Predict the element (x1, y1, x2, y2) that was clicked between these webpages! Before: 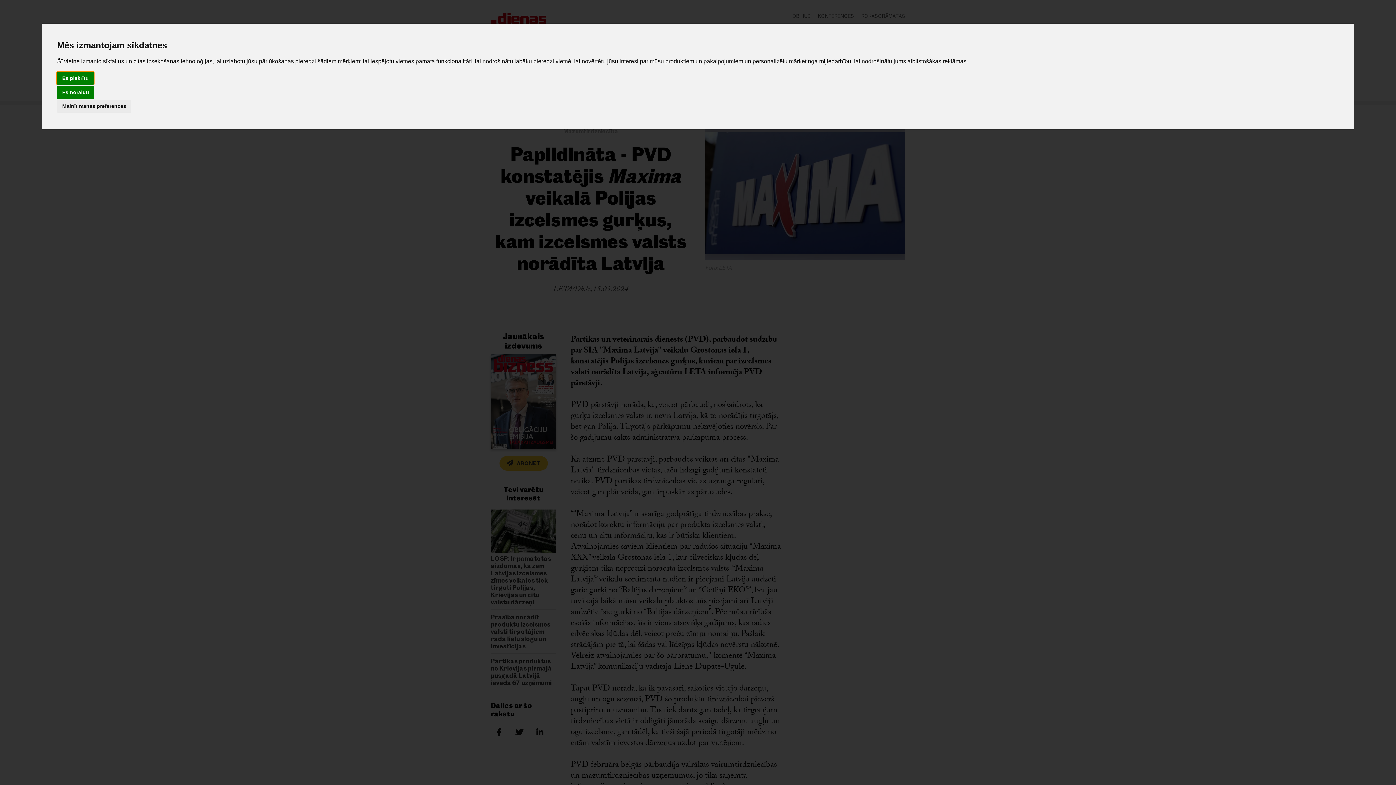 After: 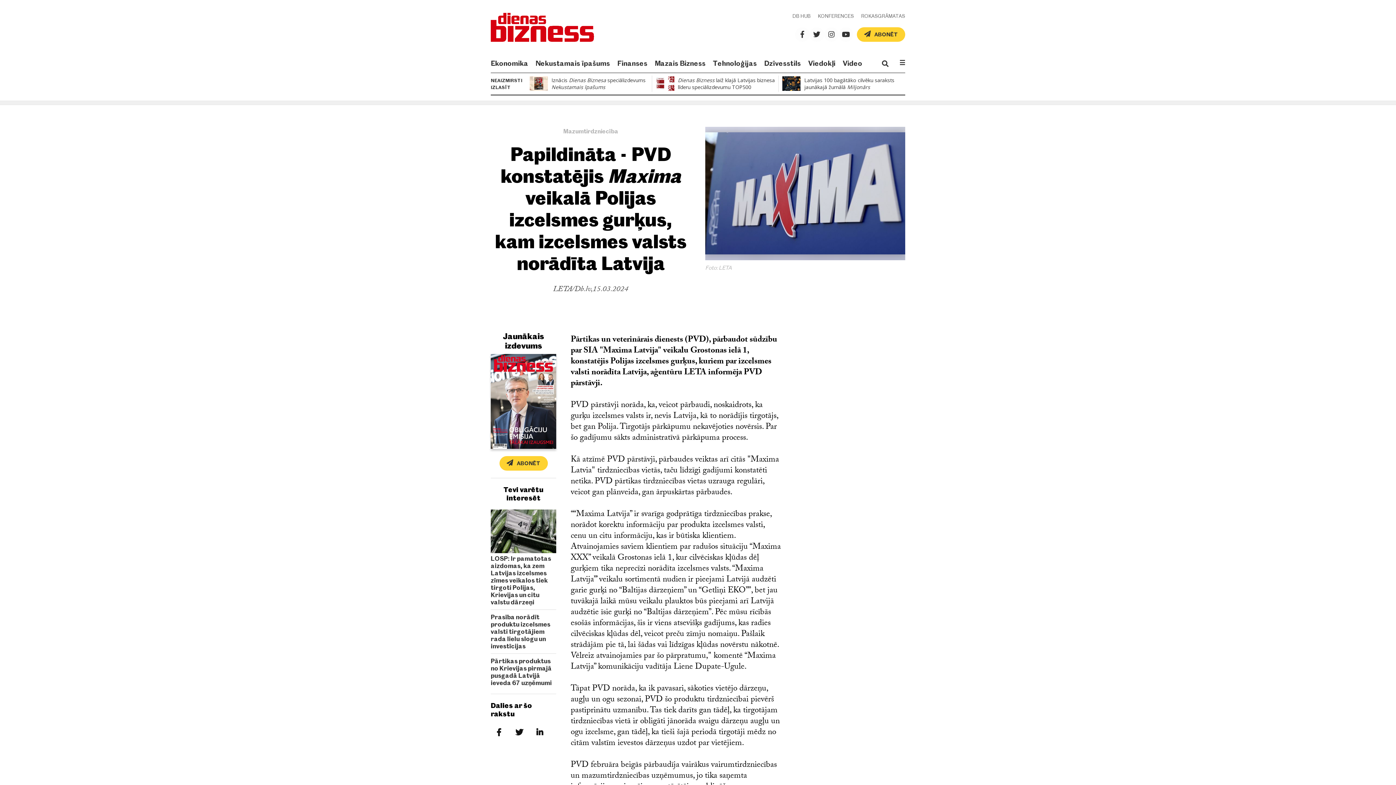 Action: bbox: (57, 86, 94, 98) label: Es noraidu